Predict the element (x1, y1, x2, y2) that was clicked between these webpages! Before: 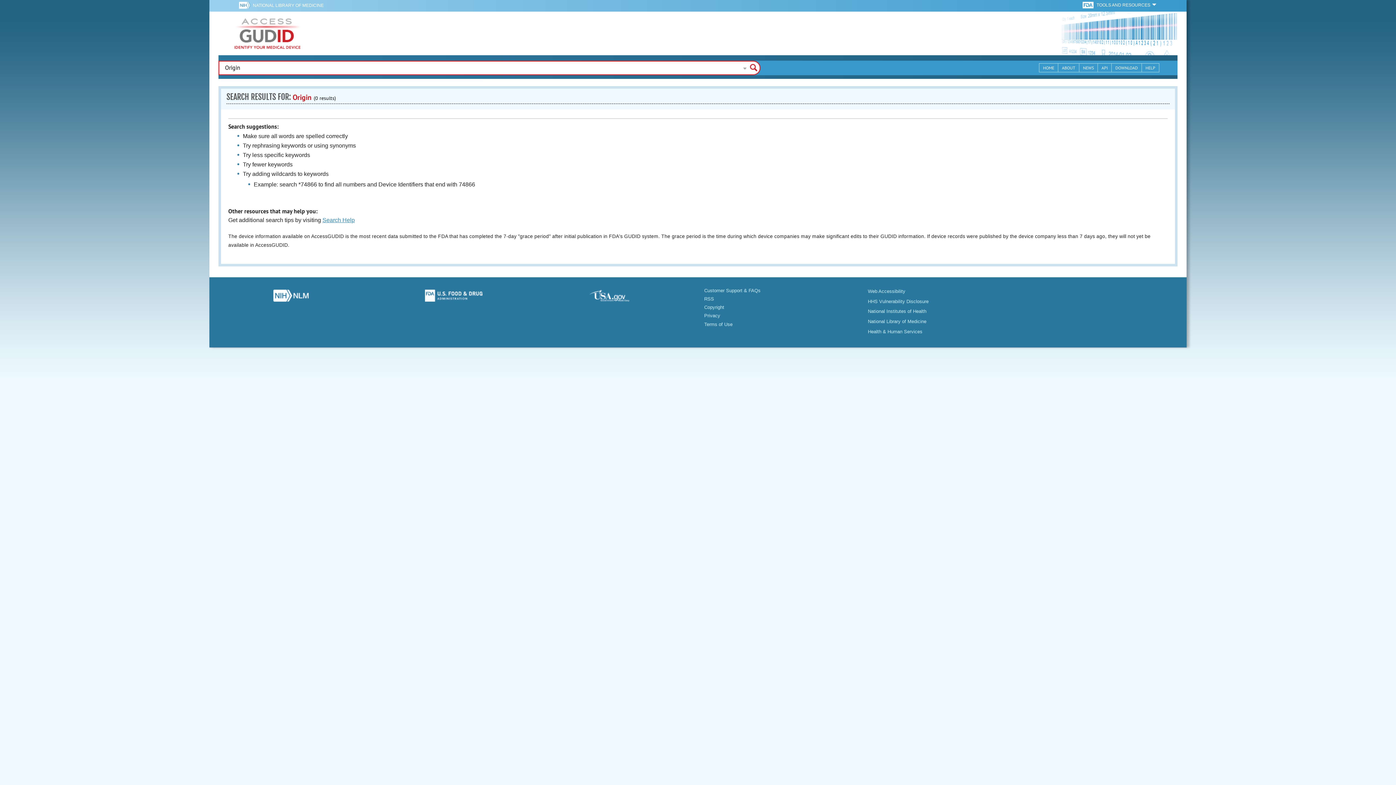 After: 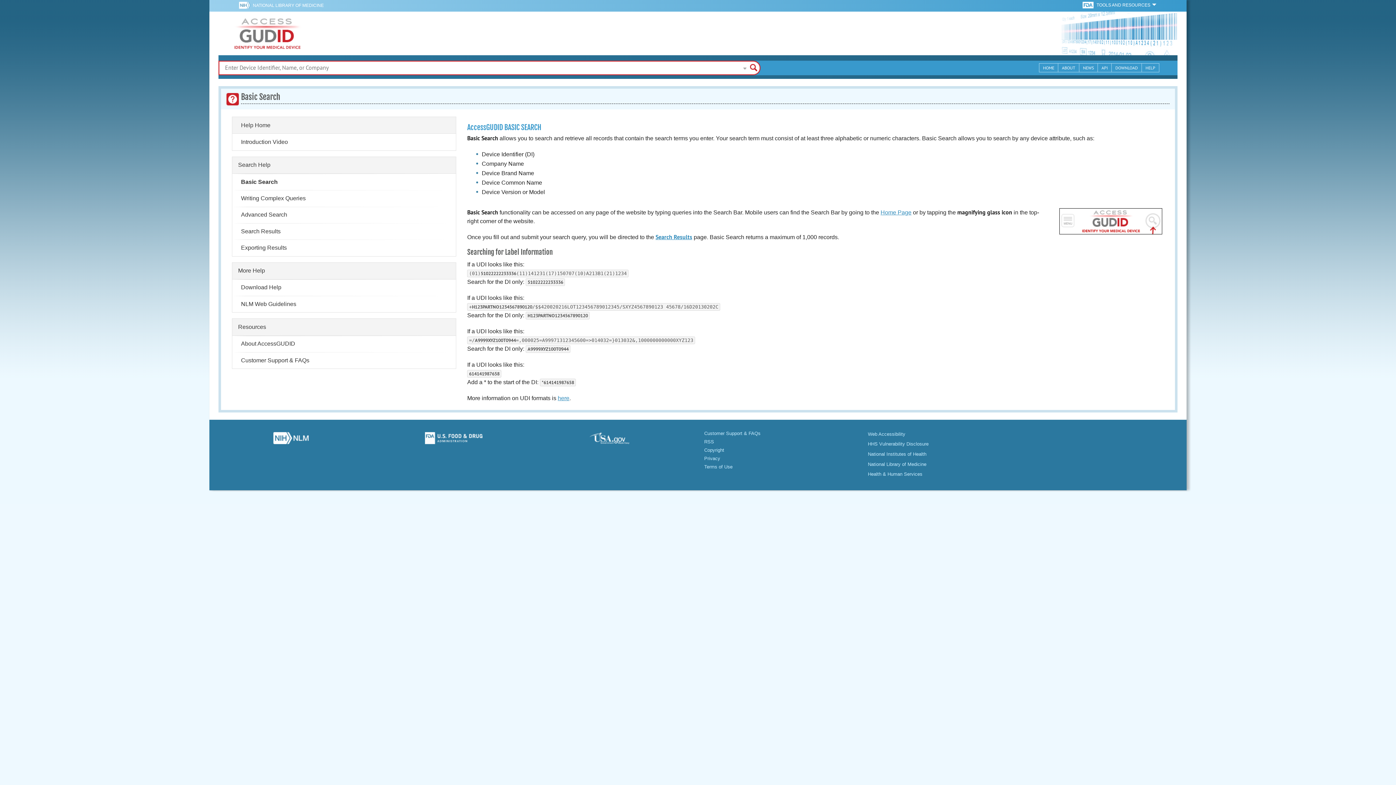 Action: label: Search Help bbox: (322, 217, 354, 223)